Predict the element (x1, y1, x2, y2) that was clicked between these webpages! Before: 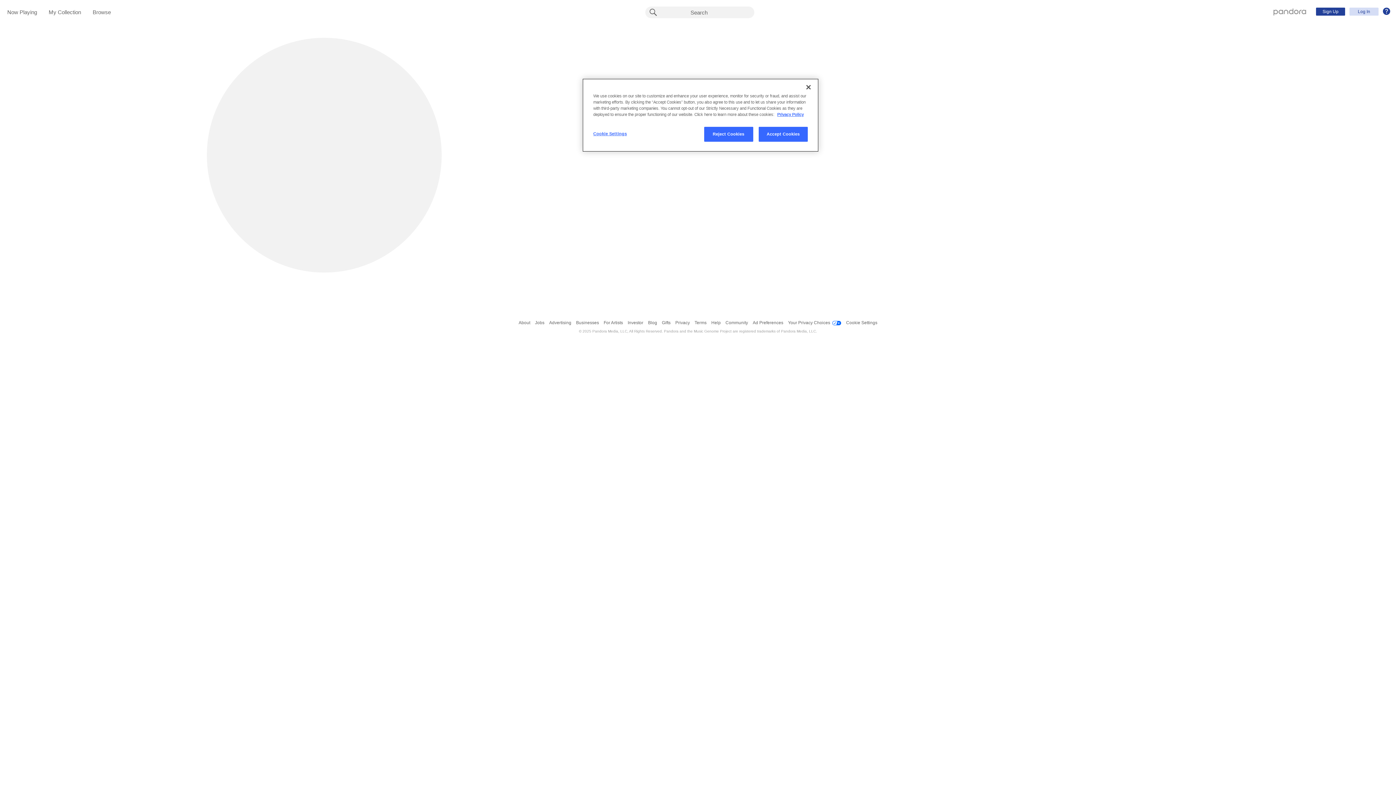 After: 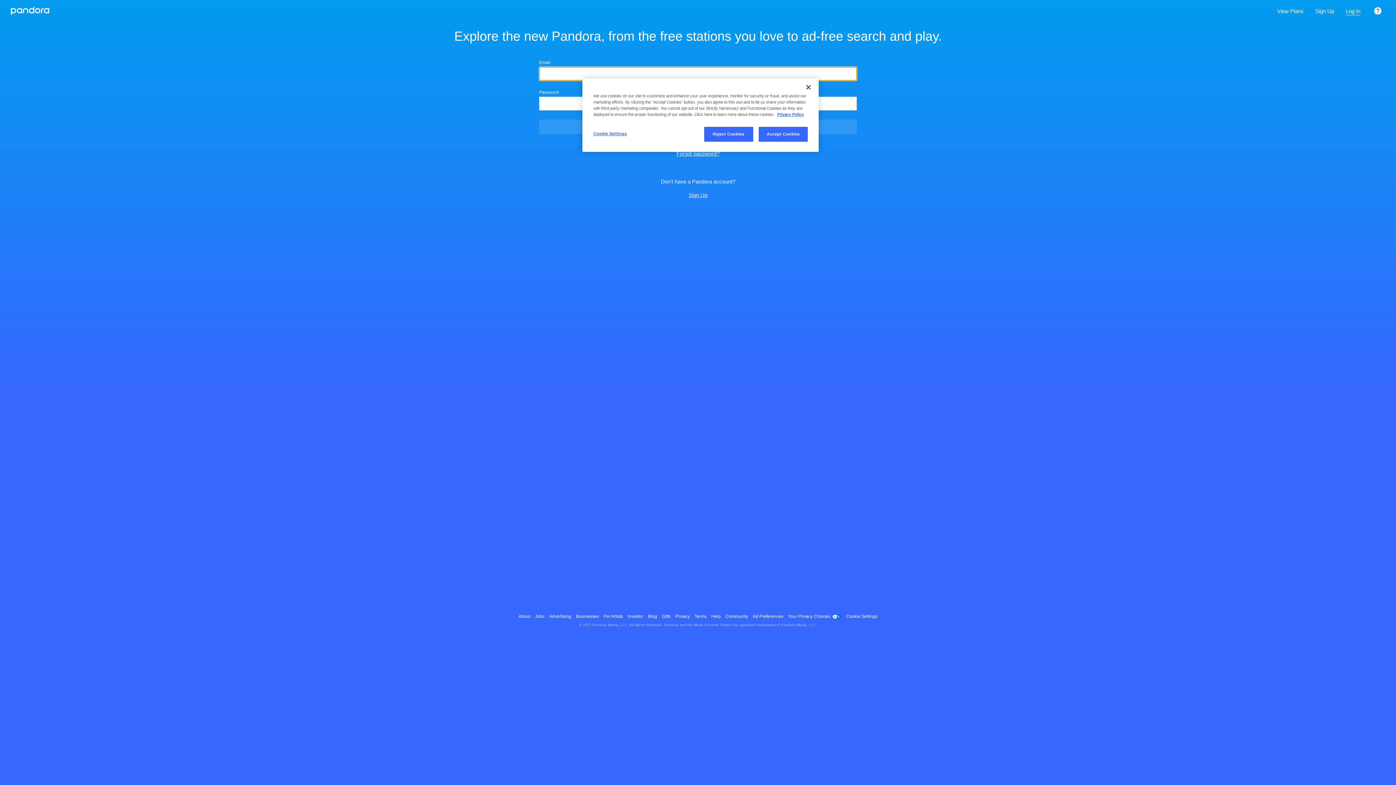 Action: label: My Collection bbox: (48, 9, 81, 16)